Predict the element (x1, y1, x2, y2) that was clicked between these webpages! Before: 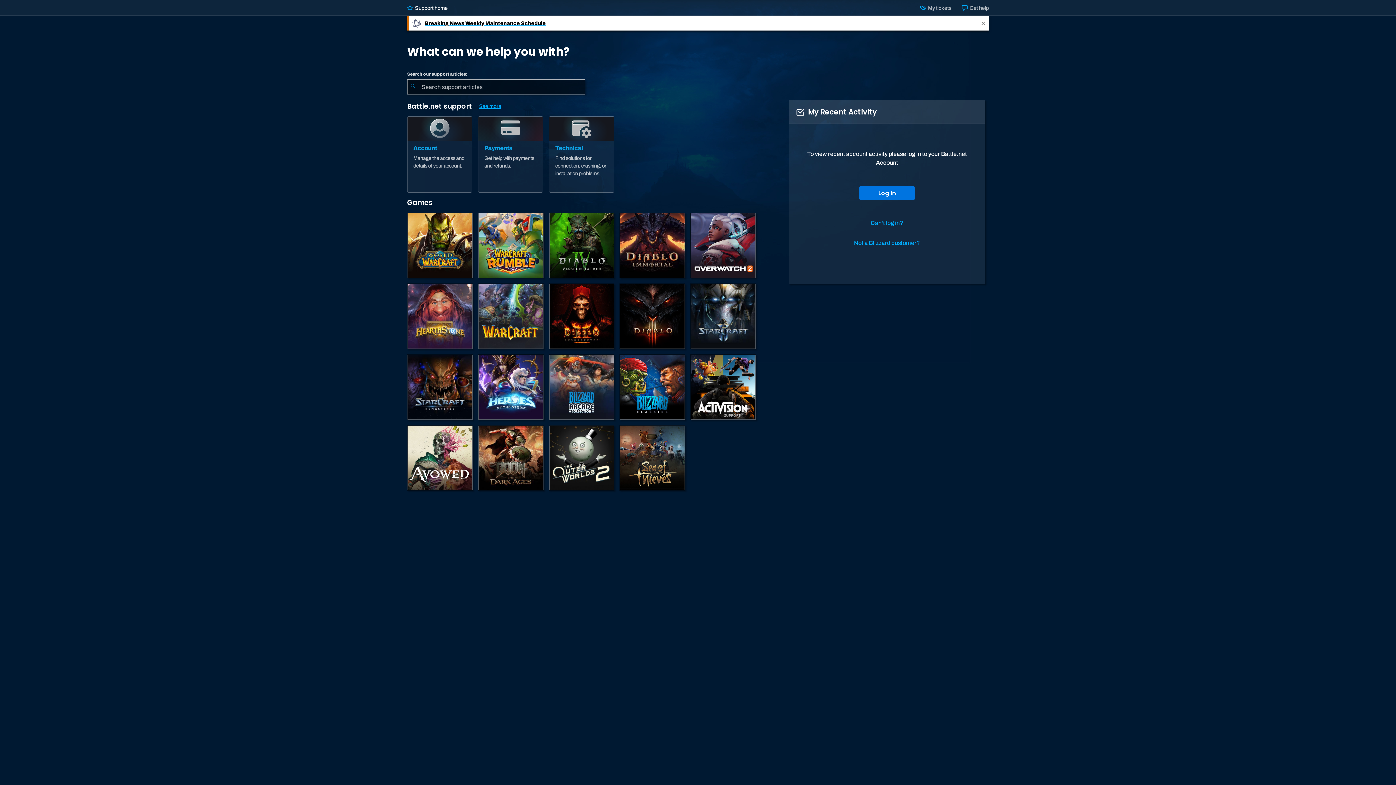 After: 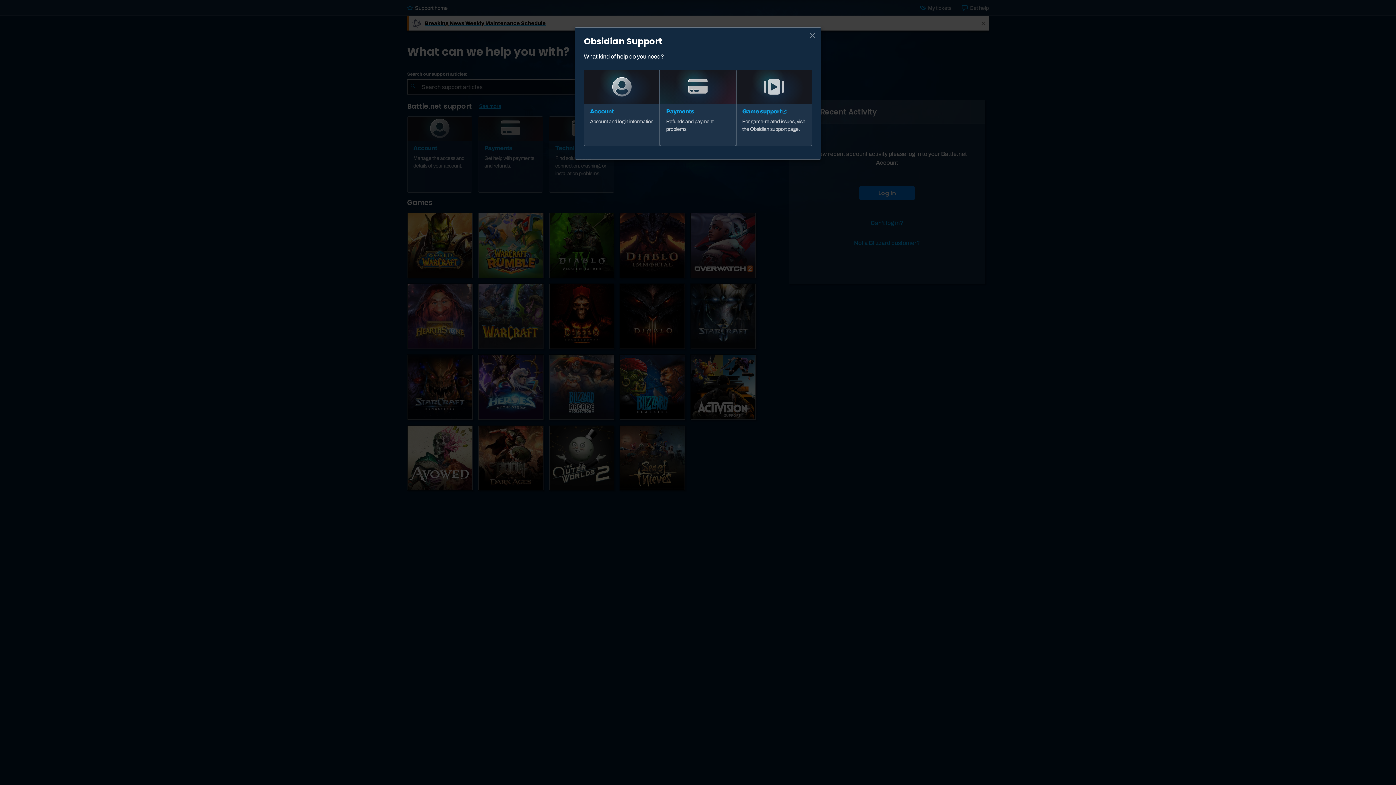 Action: label: The Outer Worlds 2 bbox: (548, 425, 614, 491)